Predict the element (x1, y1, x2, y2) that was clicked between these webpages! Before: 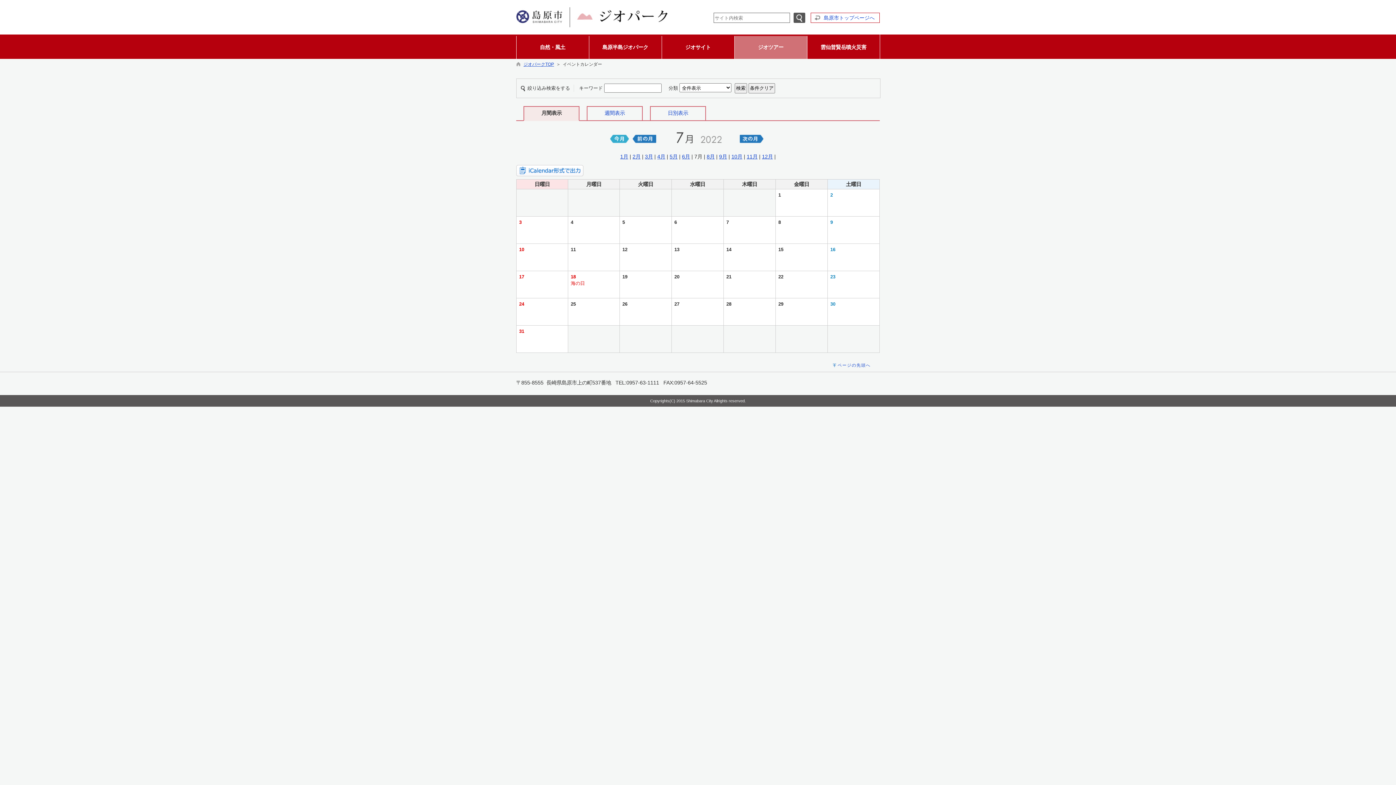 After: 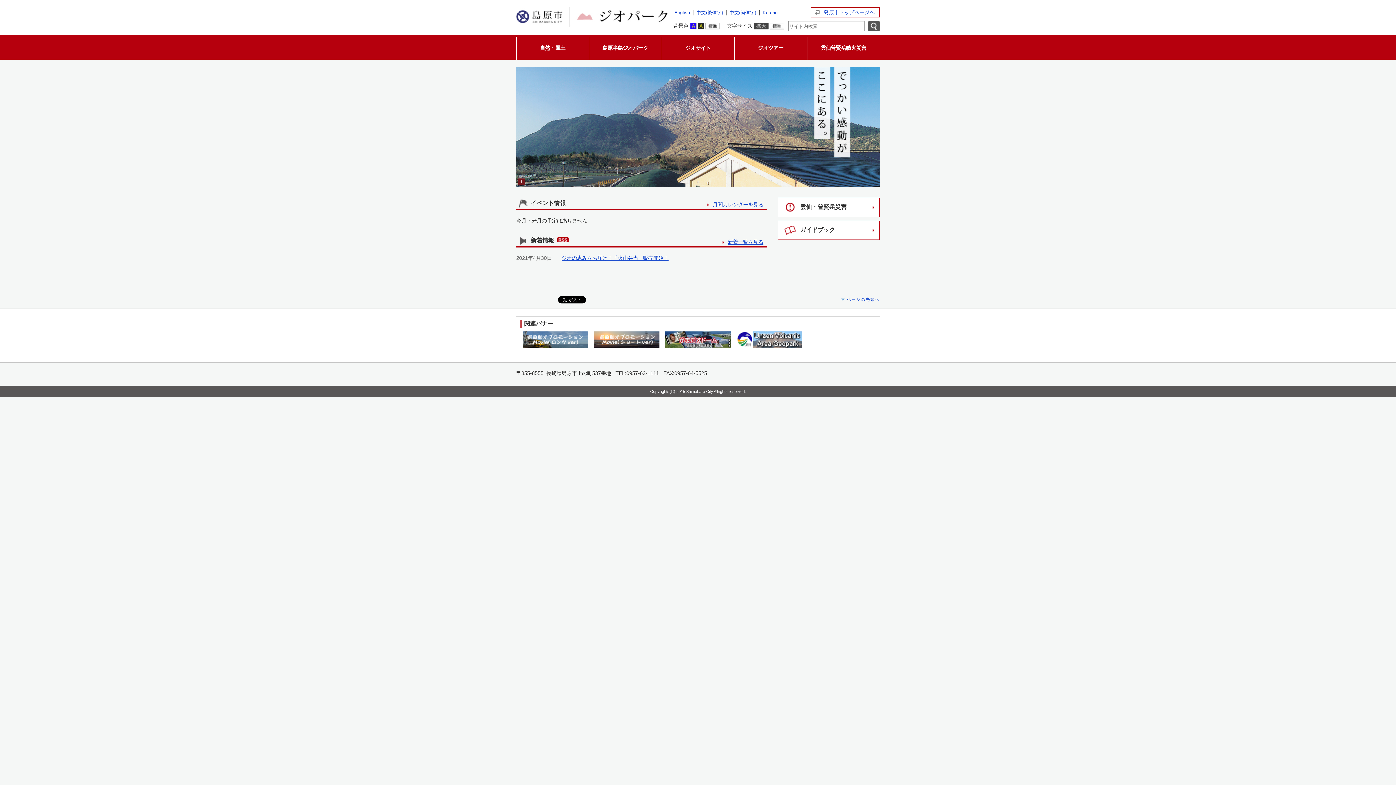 Action: bbox: (523, 61, 554, 66) label: ジオパークTOP